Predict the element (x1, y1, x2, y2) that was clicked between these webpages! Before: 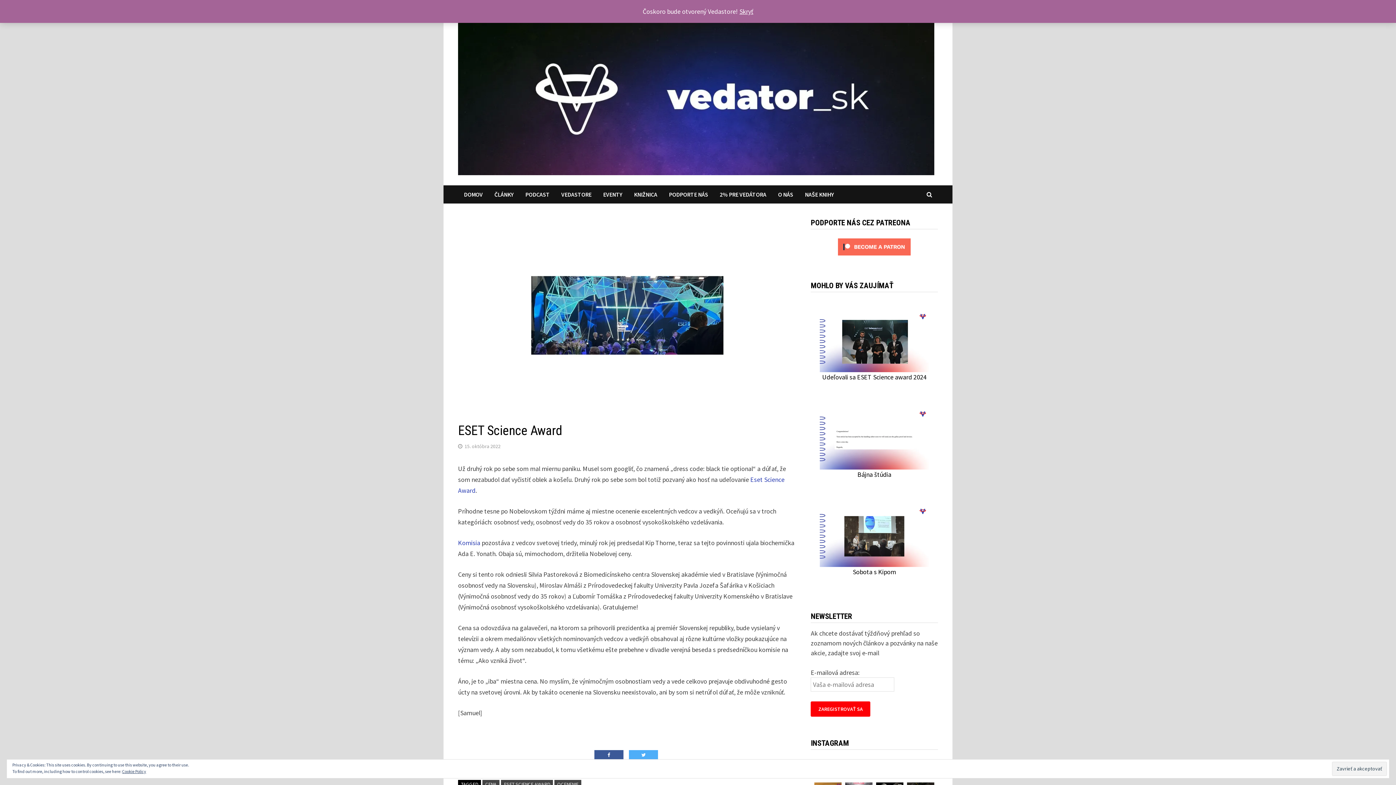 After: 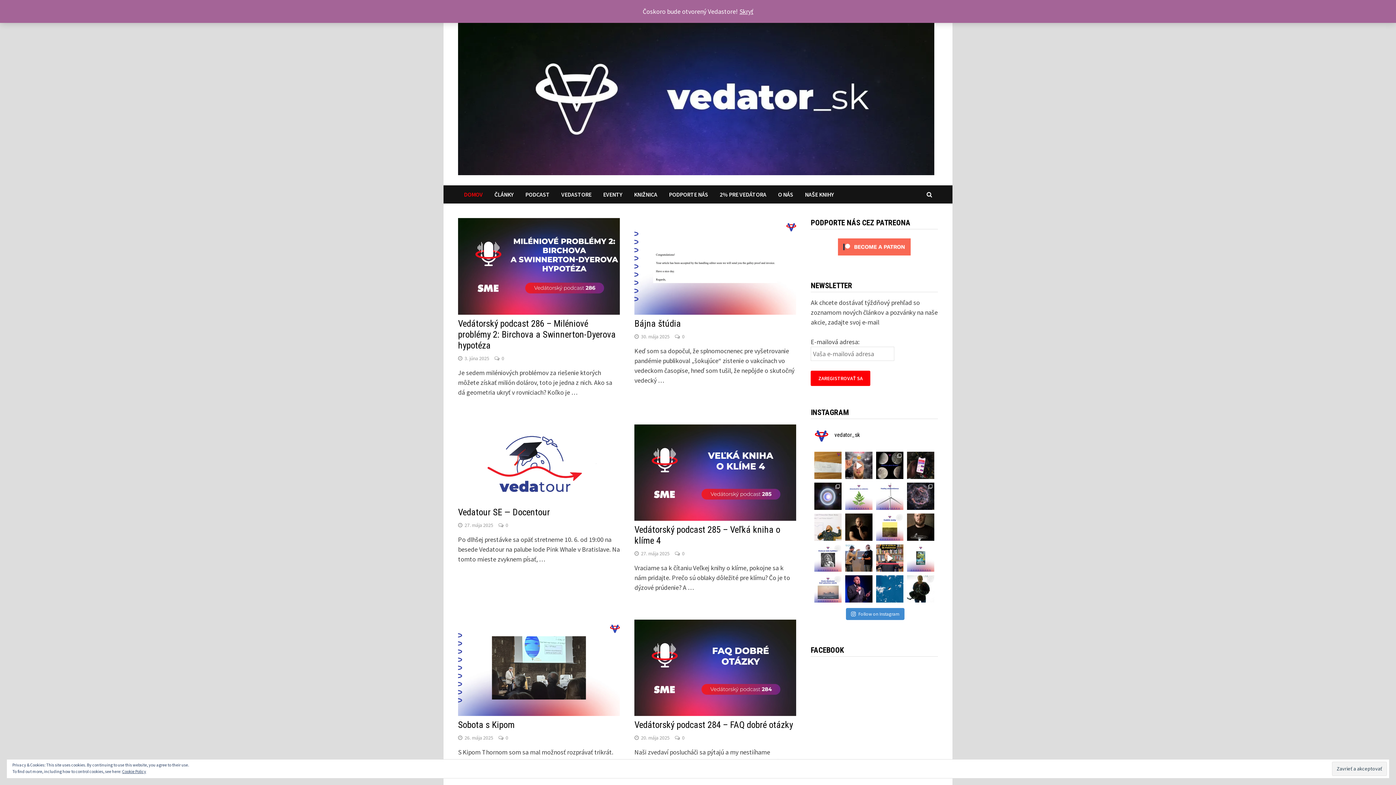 Action: label: DOMOV bbox: (458, 185, 488, 203)